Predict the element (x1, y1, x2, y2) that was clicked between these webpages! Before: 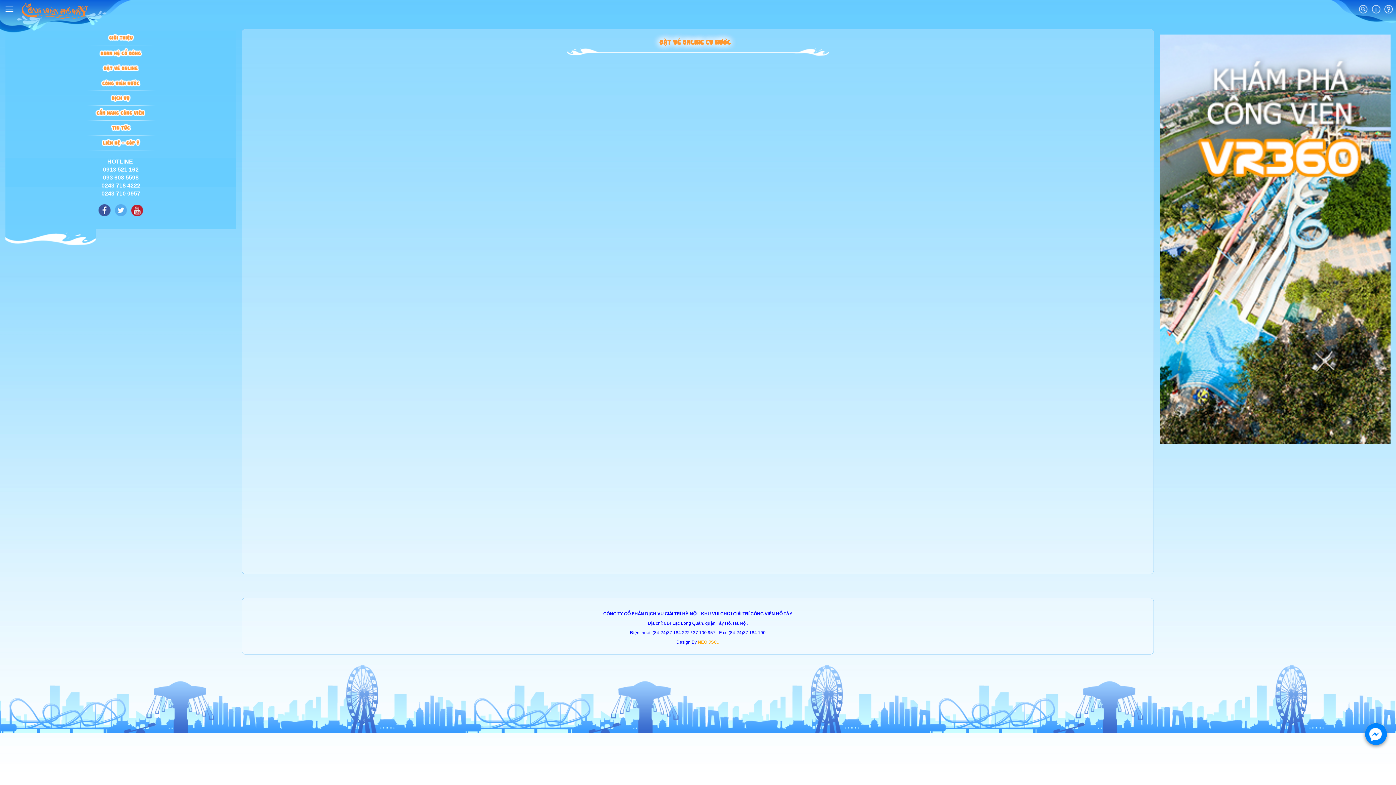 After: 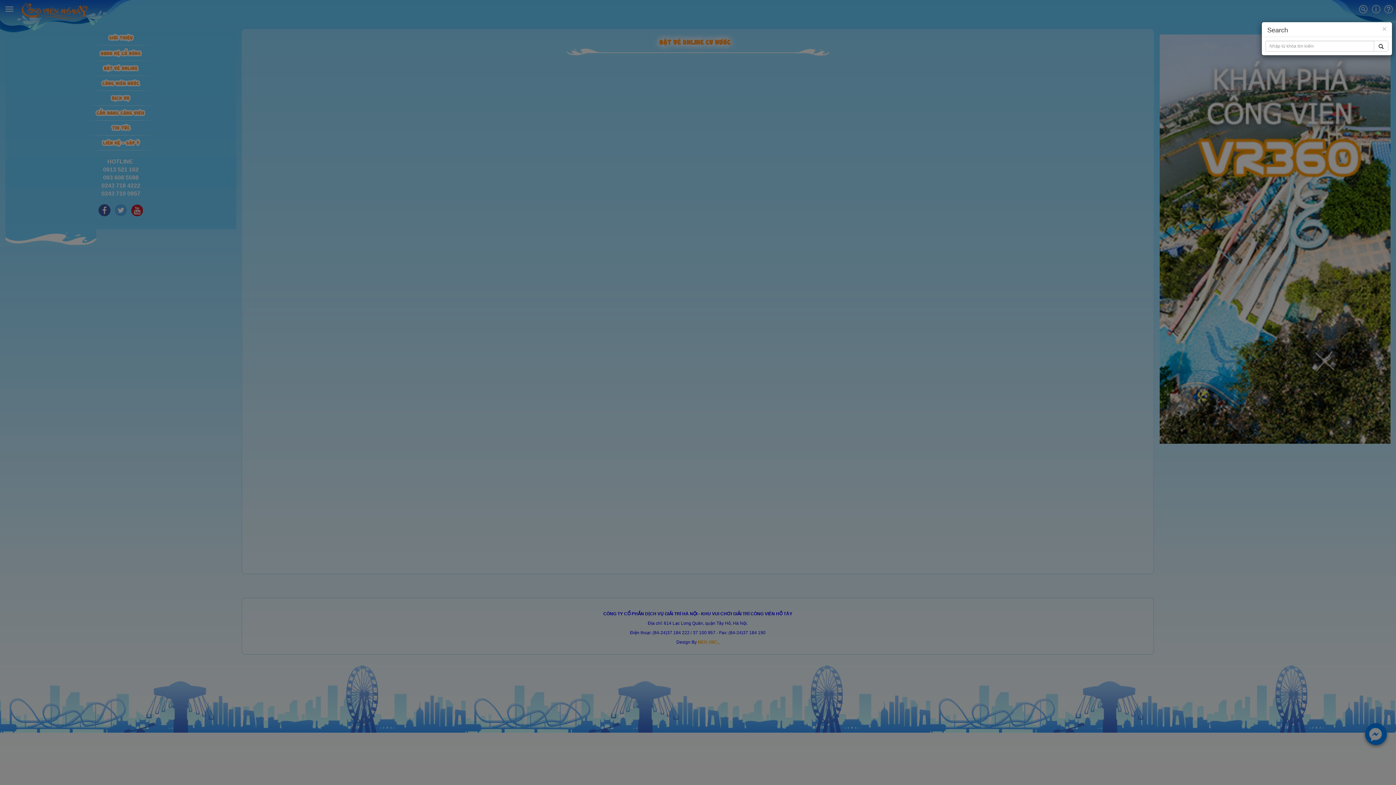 Action: bbox: (1358, 0, 1370, 18)